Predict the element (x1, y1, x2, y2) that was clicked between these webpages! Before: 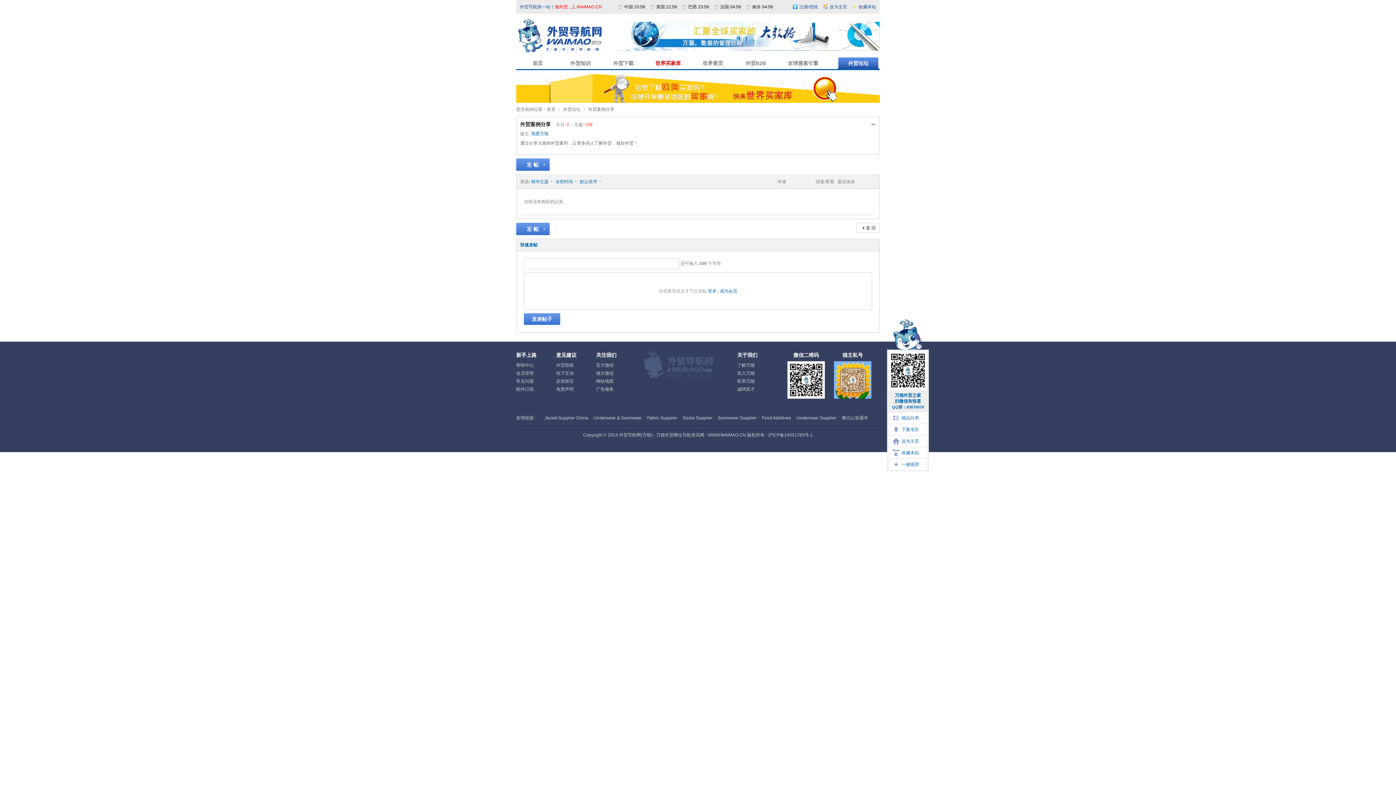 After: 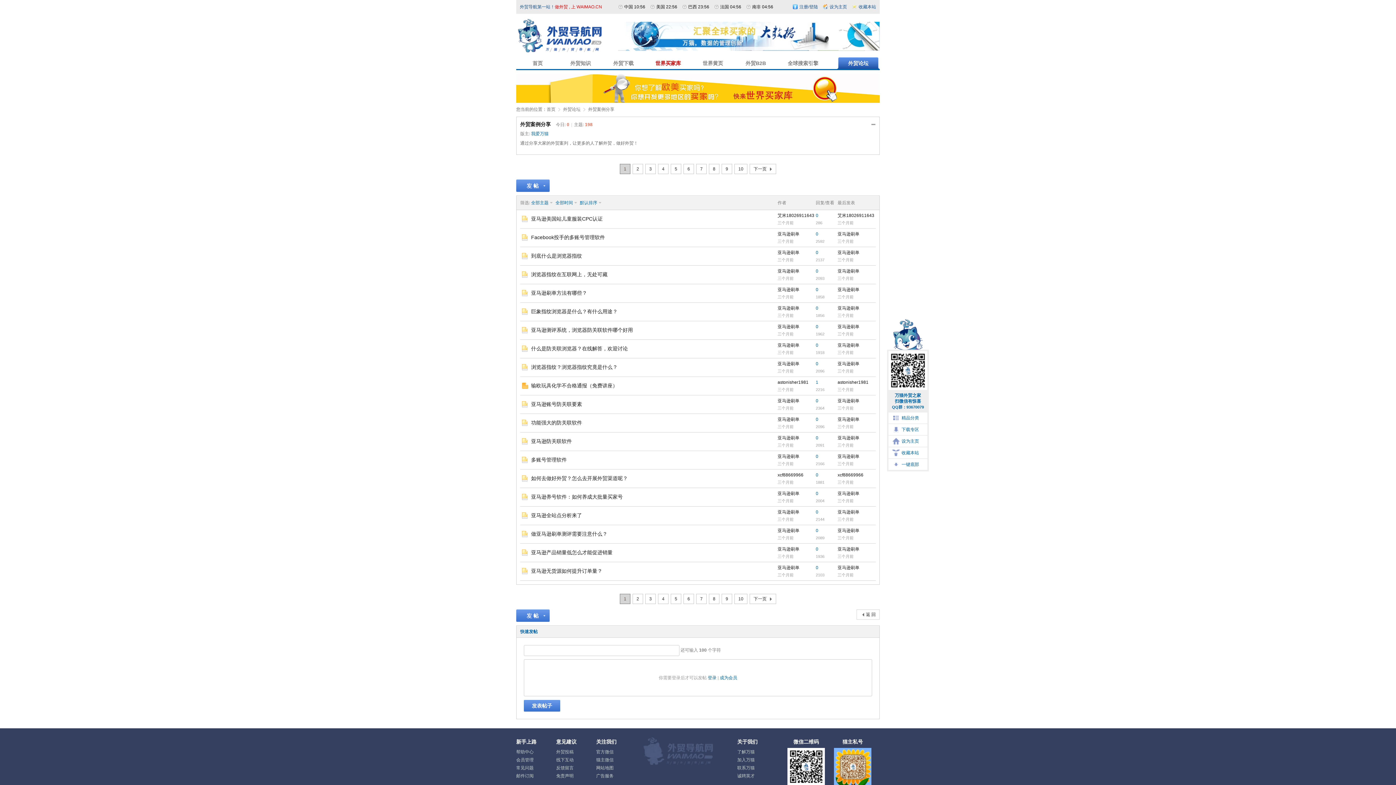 Action: label: 外贸案例分享 bbox: (583, 105, 614, 113)